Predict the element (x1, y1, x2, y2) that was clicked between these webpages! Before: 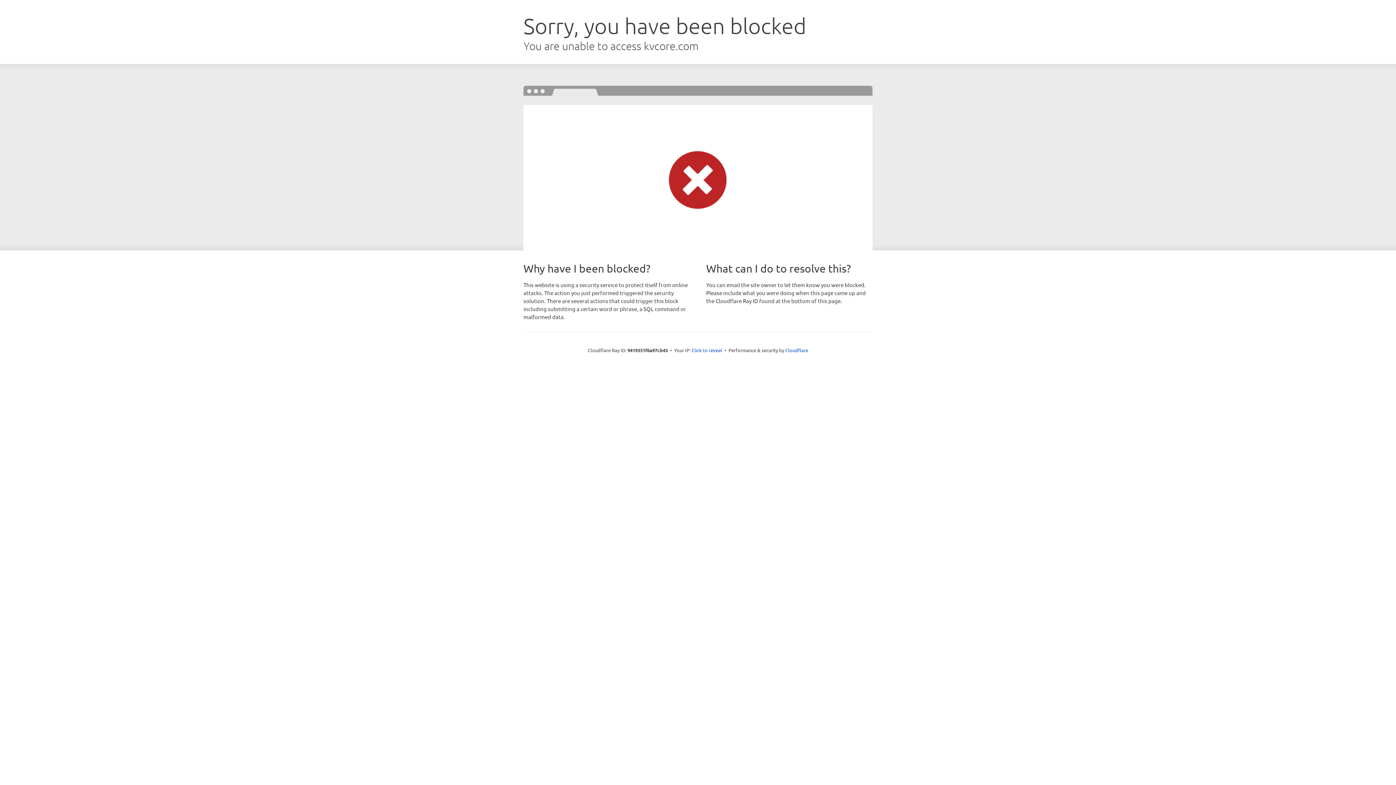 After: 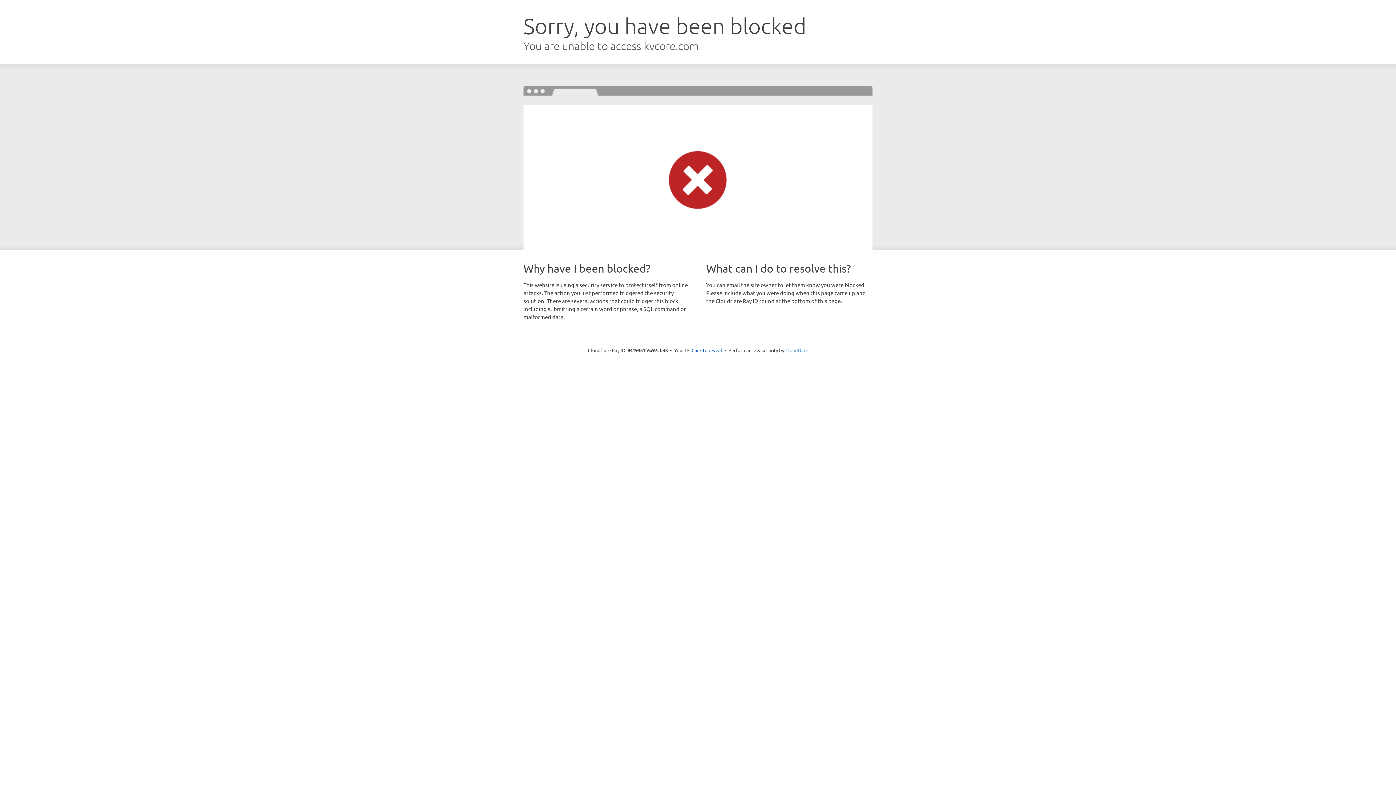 Action: bbox: (785, 347, 808, 353) label: Cloudflare